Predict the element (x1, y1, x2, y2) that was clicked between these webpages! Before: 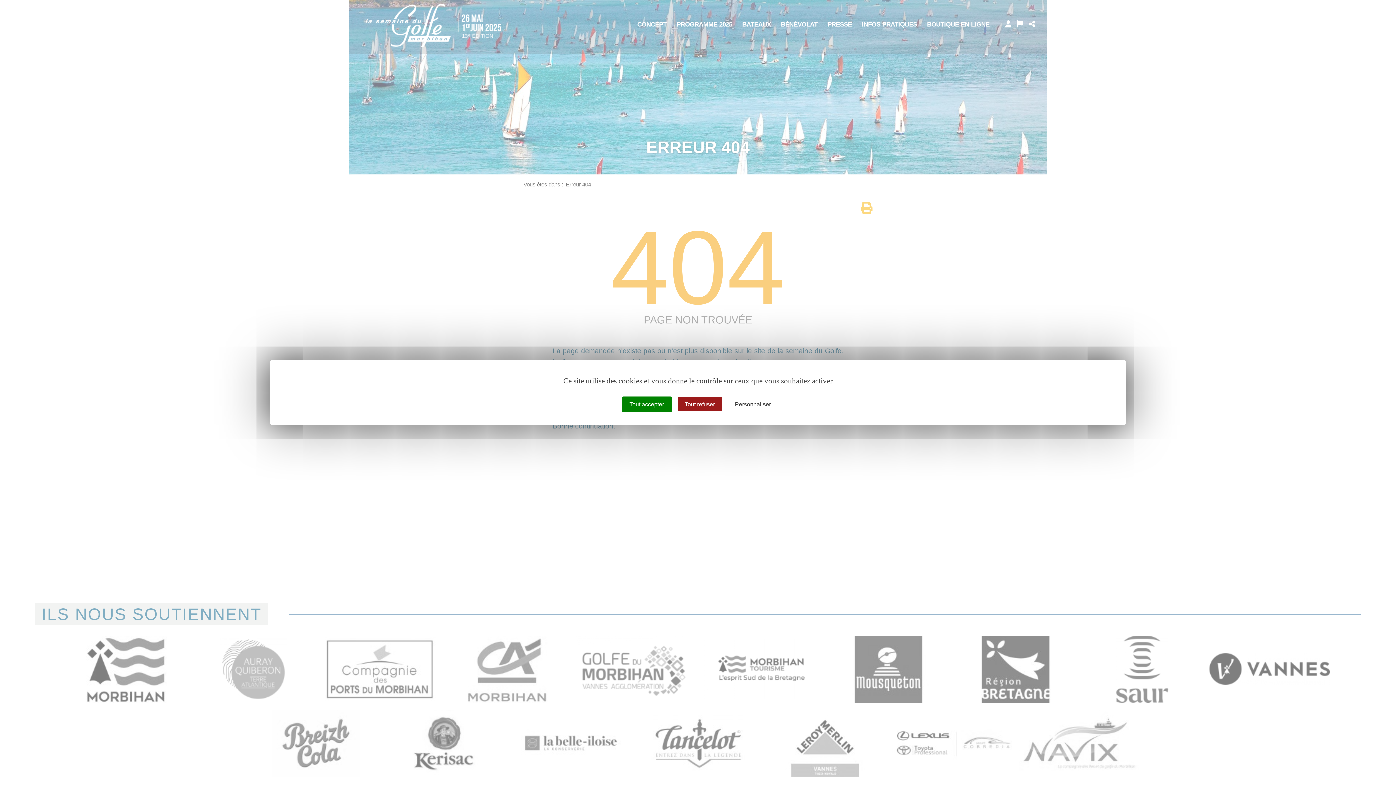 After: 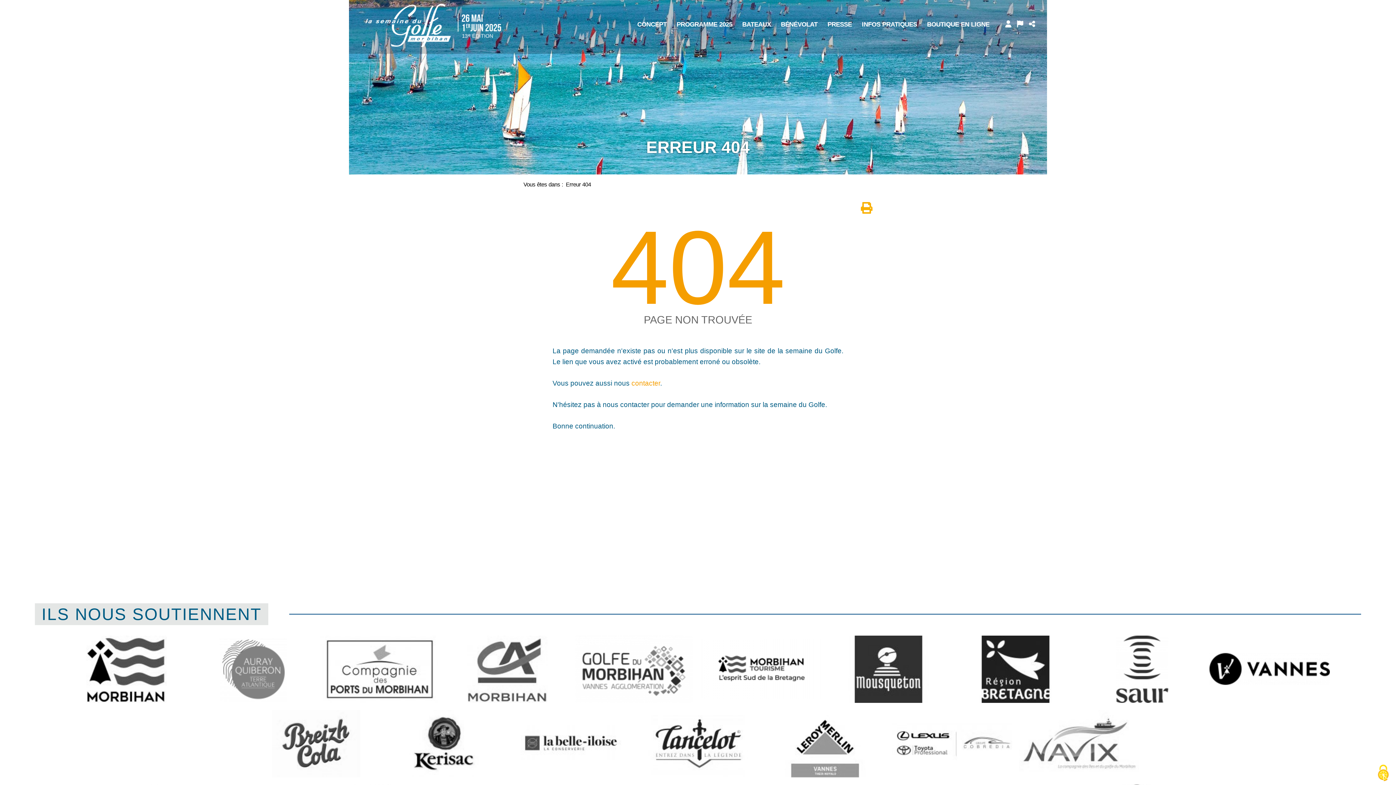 Action: bbox: (677, 397, 722, 411) label: Tout refuser